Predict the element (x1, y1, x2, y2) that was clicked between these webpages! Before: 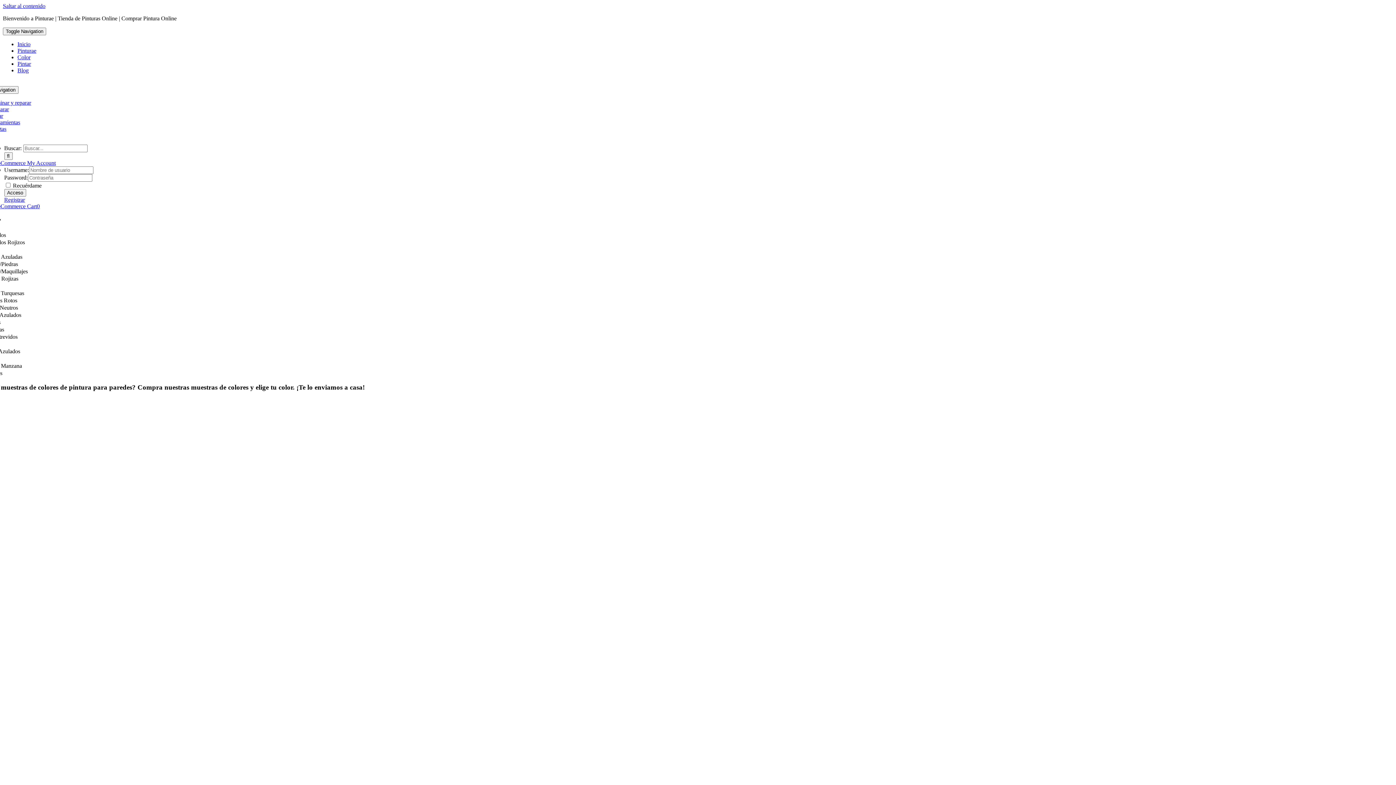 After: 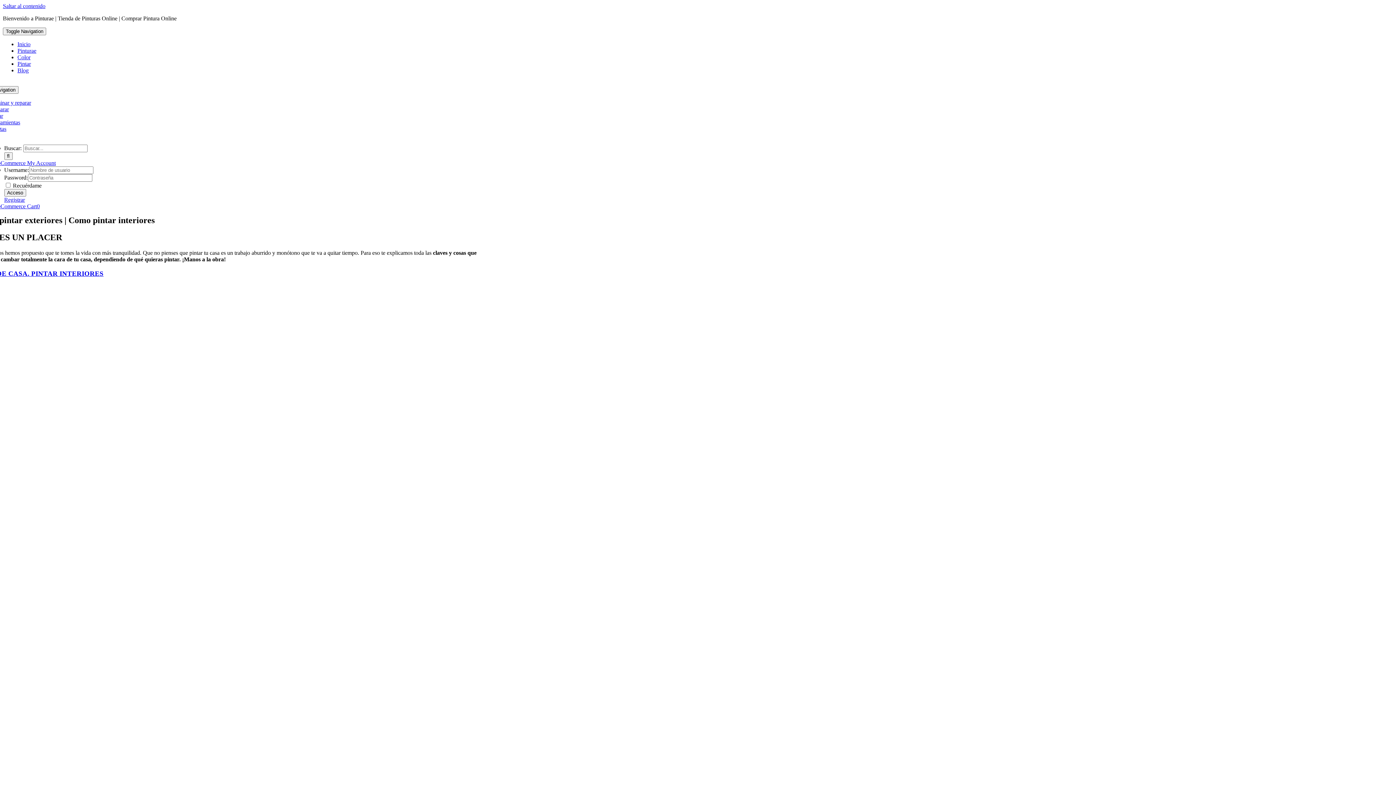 Action: bbox: (17, 60, 30, 66) label: Pintar